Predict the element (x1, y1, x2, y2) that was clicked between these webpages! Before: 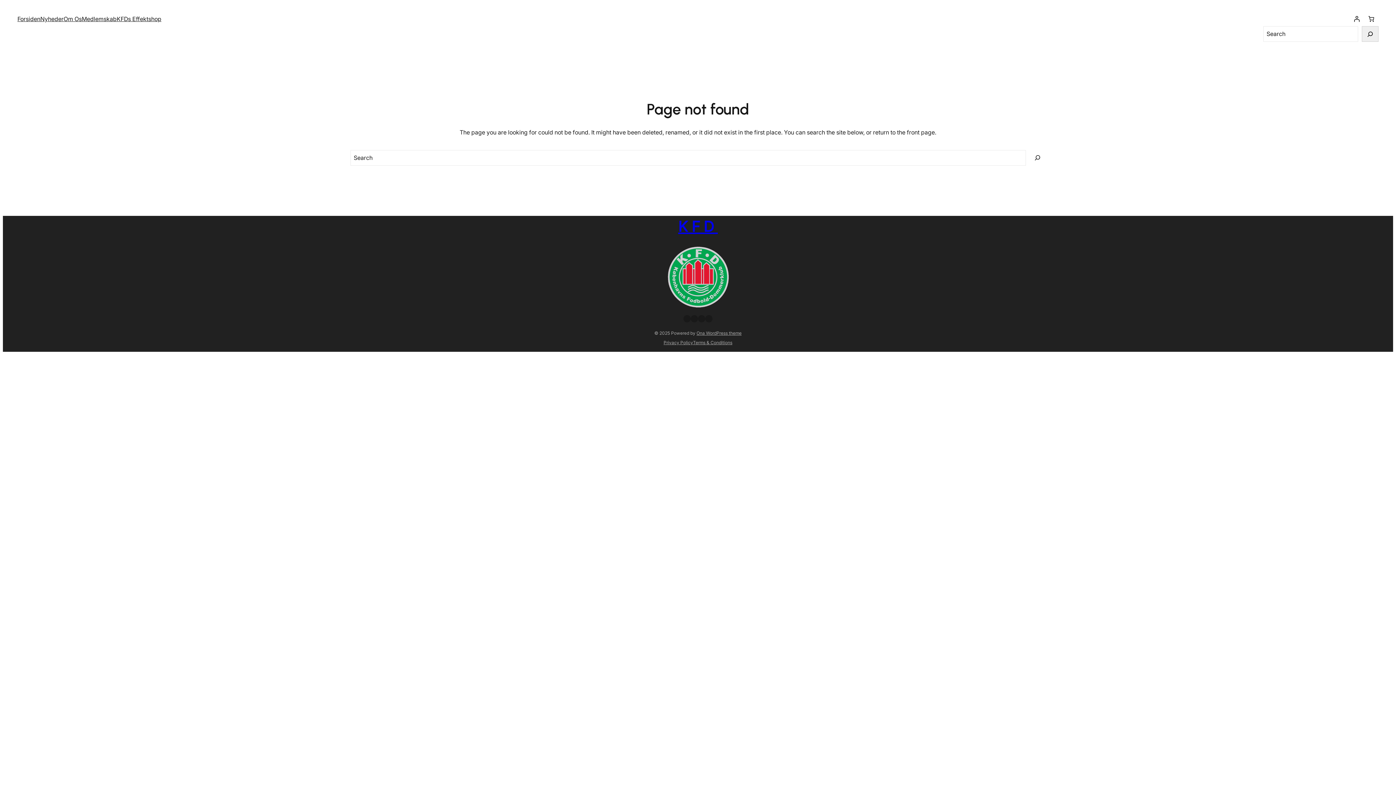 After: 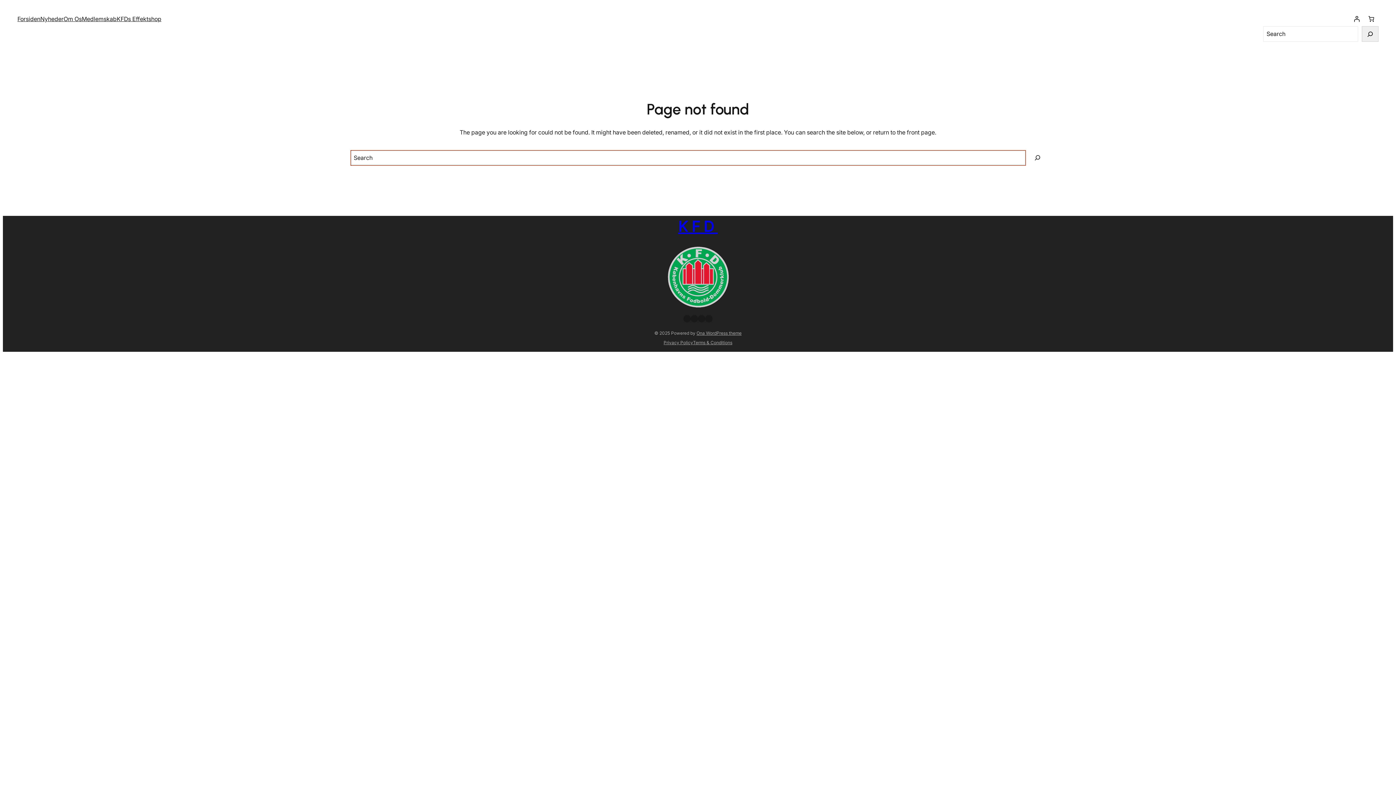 Action: label: Search bbox: (1029, 150, 1045, 165)